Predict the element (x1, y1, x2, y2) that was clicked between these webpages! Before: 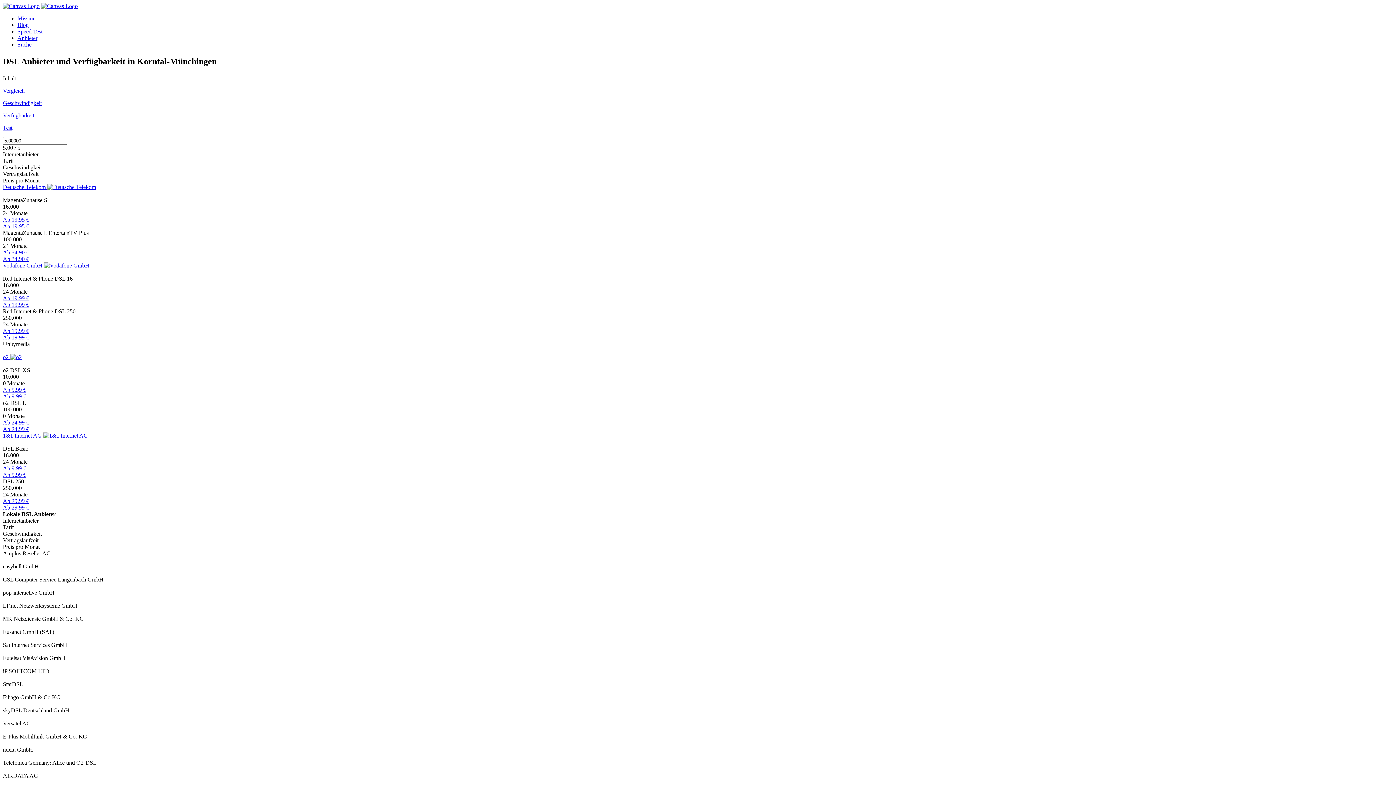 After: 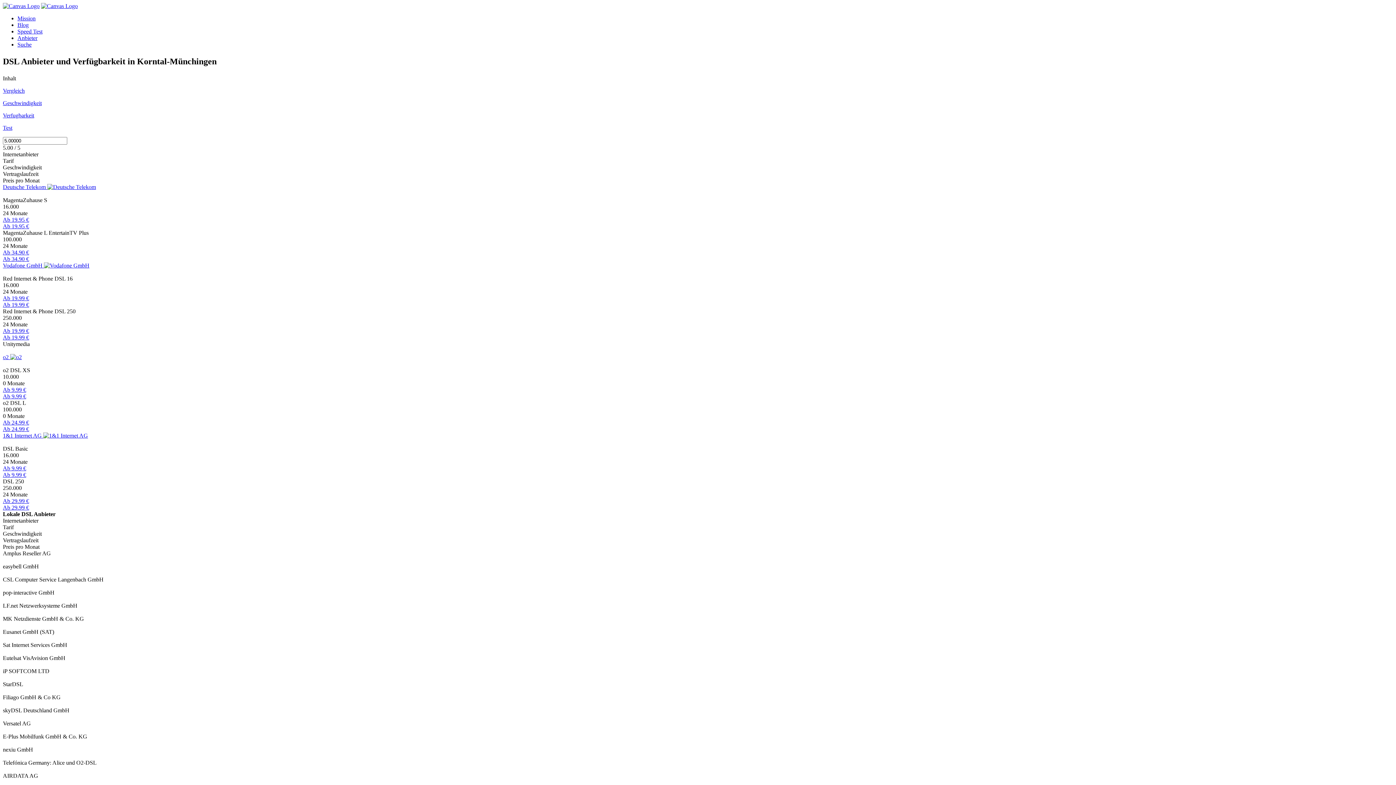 Action: label: Ab 34.90 € bbox: (2, 256, 29, 262)